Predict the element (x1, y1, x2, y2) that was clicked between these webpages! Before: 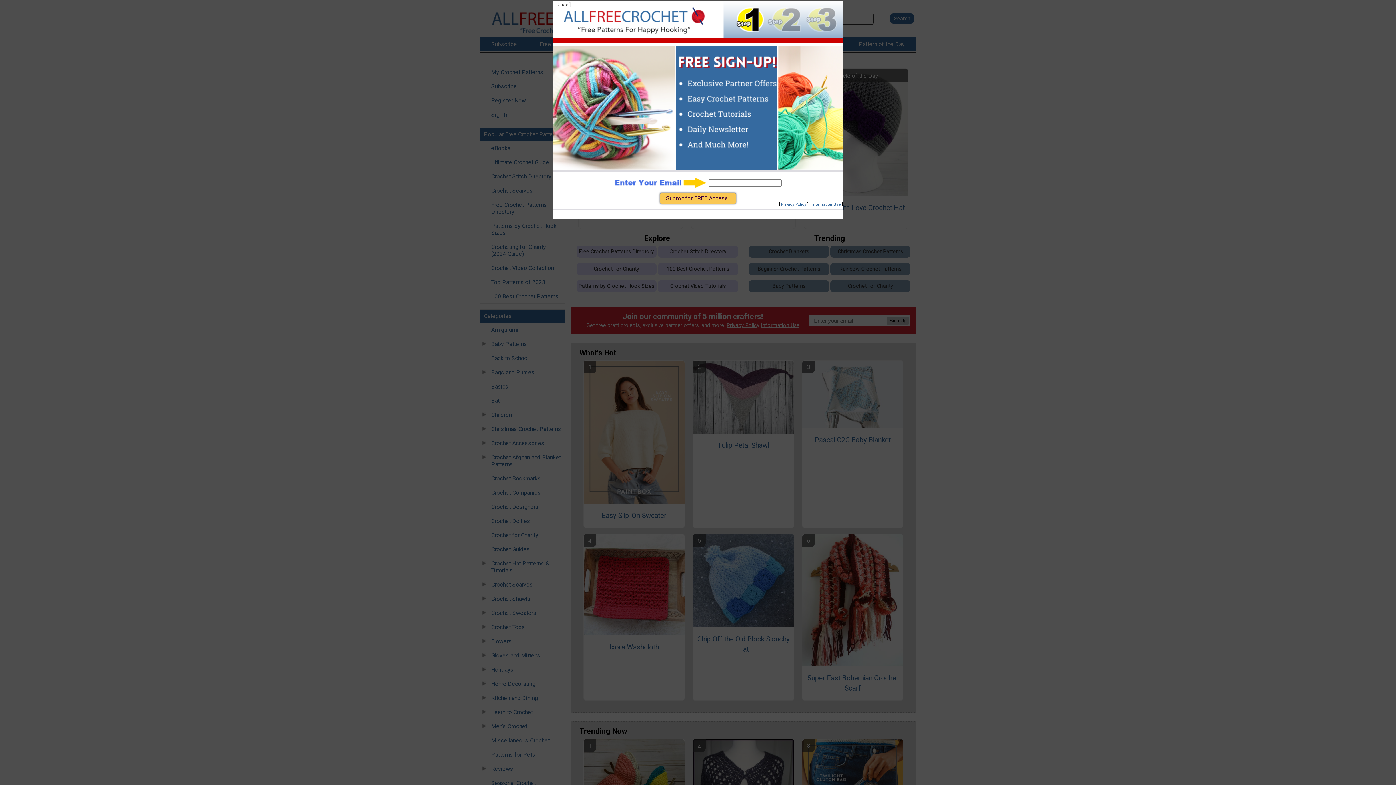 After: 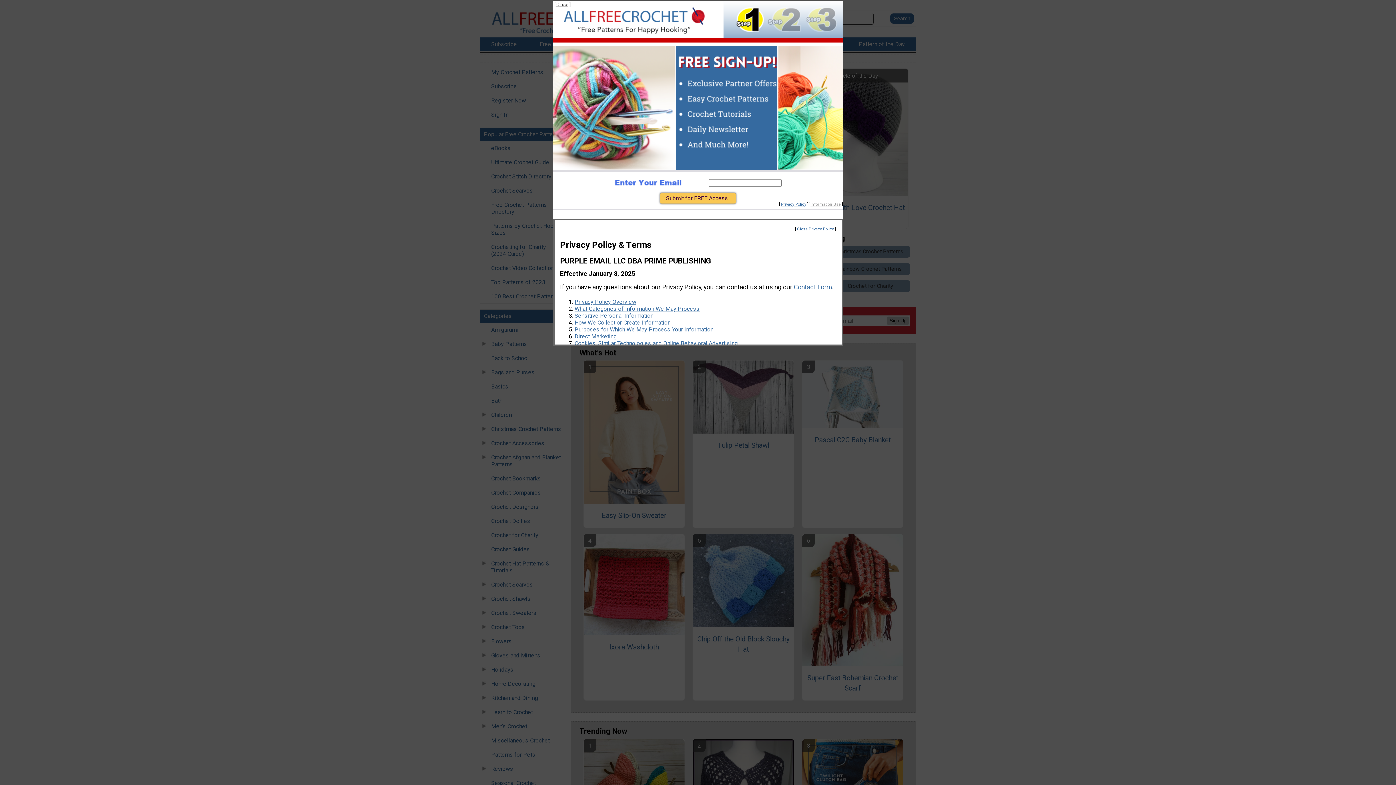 Action: label: Information Use bbox: (810, 202, 840, 206)